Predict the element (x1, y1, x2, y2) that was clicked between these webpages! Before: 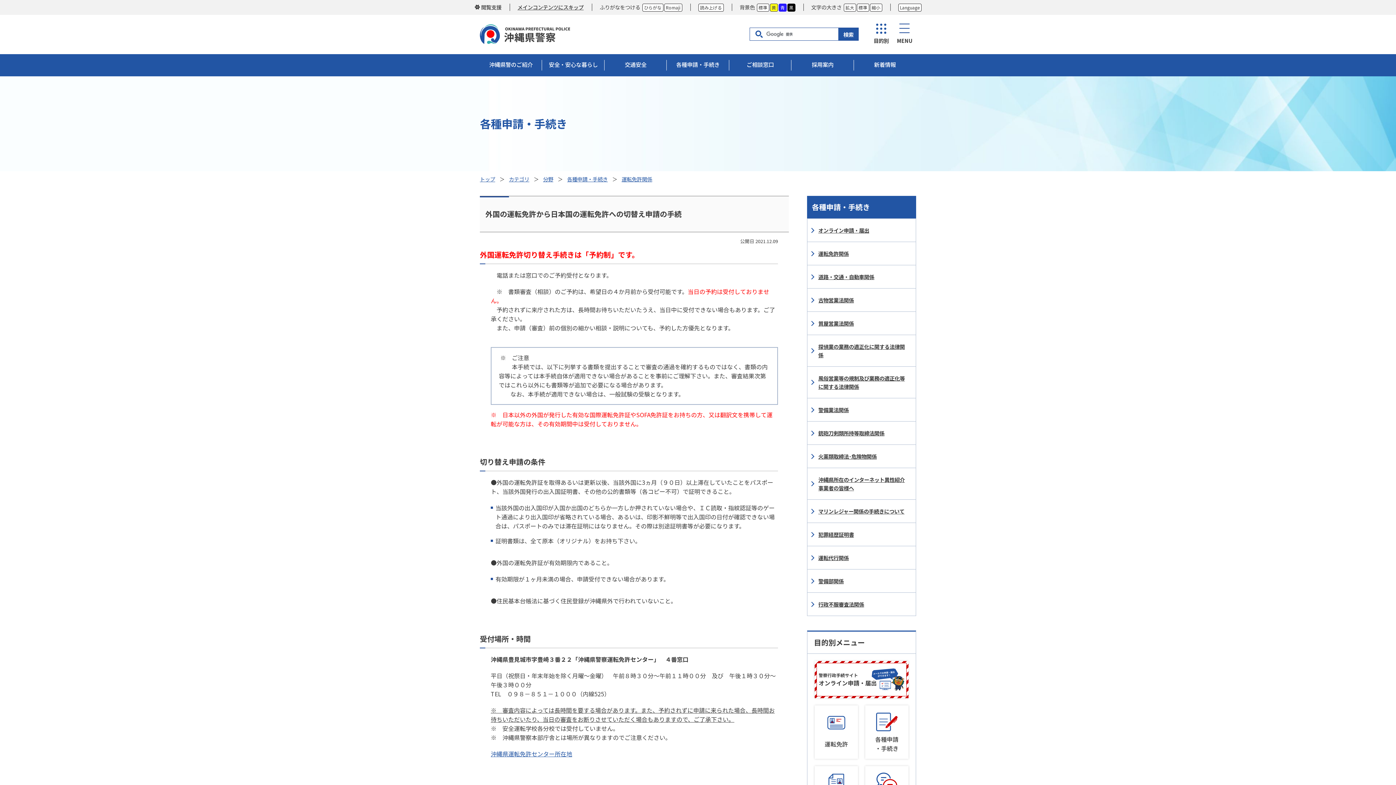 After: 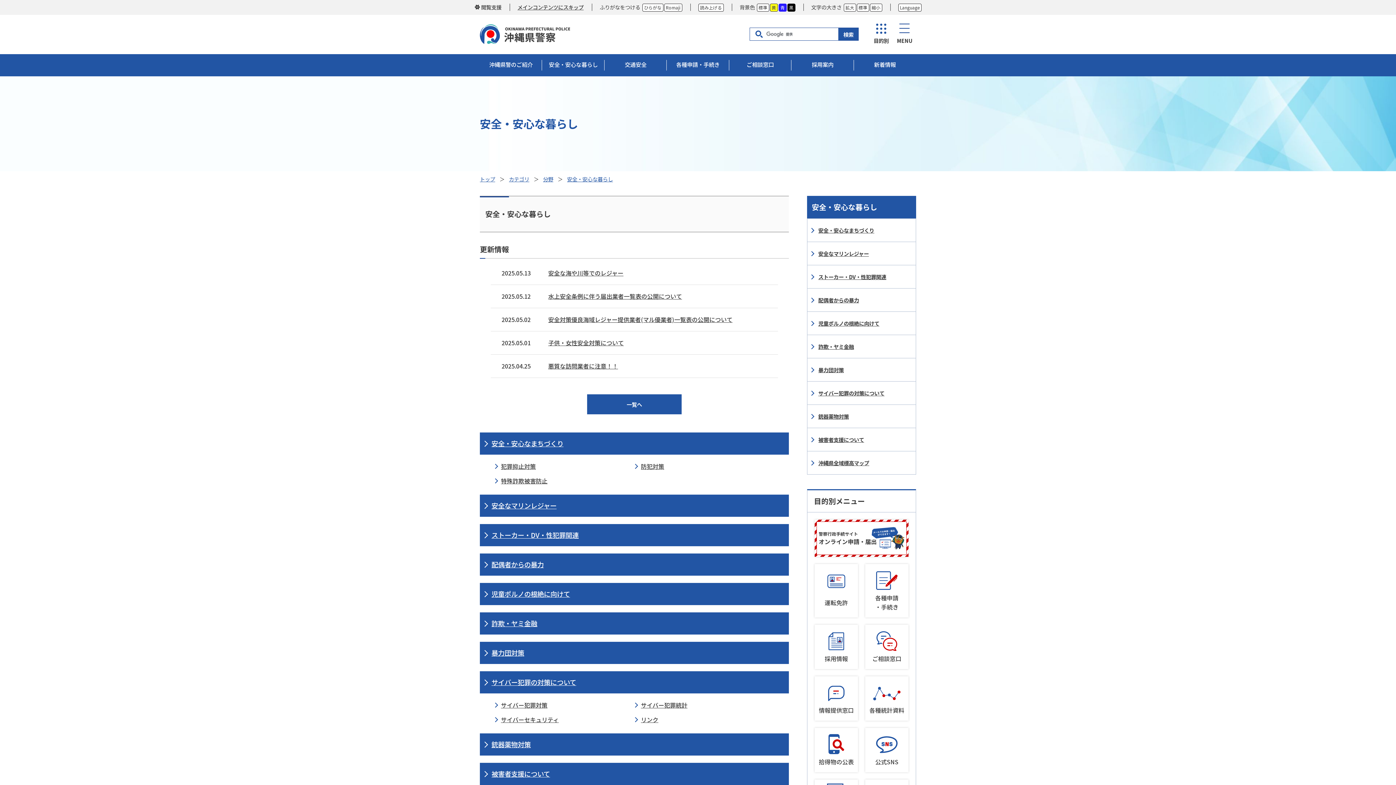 Action: label: 安全・安心な暮らし bbox: (544, 54, 602, 76)